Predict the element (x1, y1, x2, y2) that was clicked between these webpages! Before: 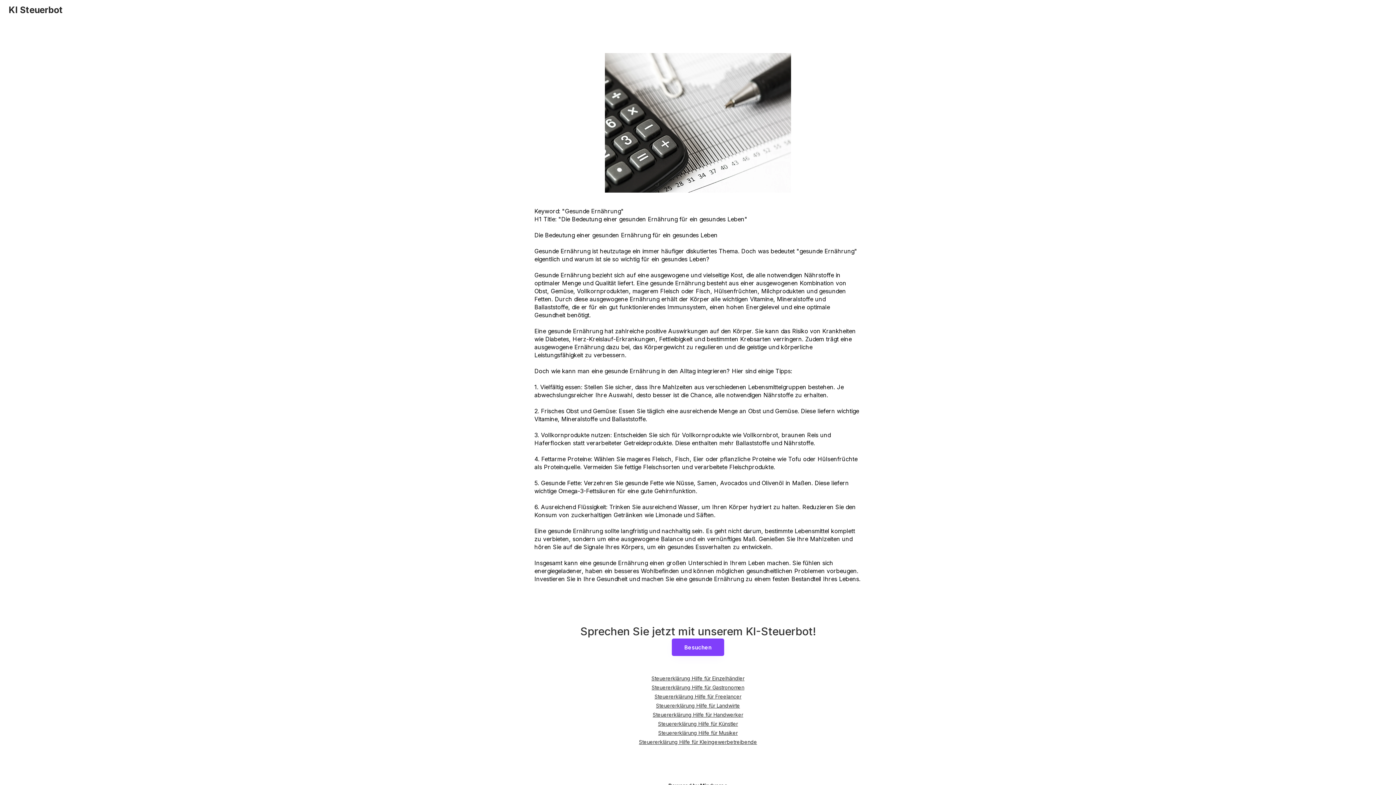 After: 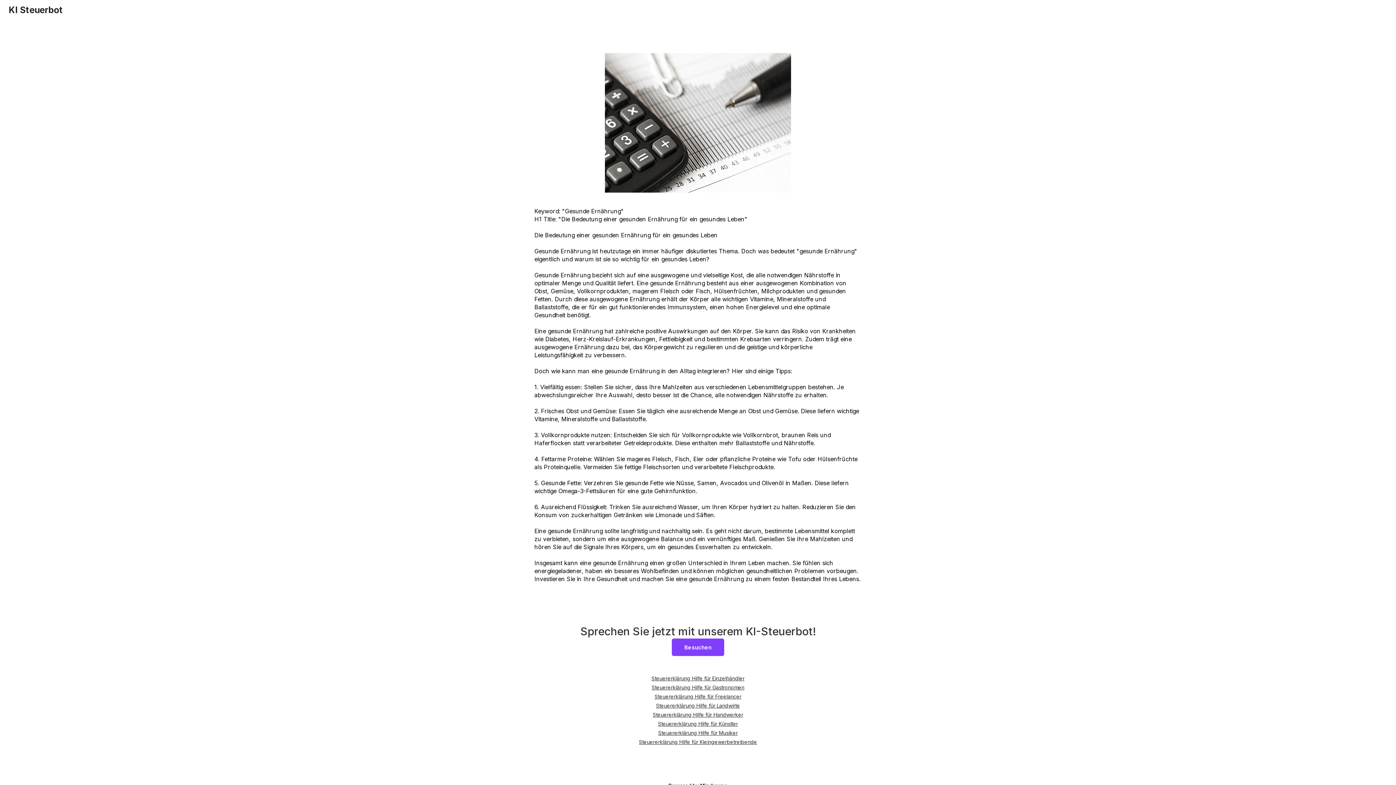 Action: label: Steuererklärung Hilfe für Einzelhändler bbox: (607, 674, 789, 683)